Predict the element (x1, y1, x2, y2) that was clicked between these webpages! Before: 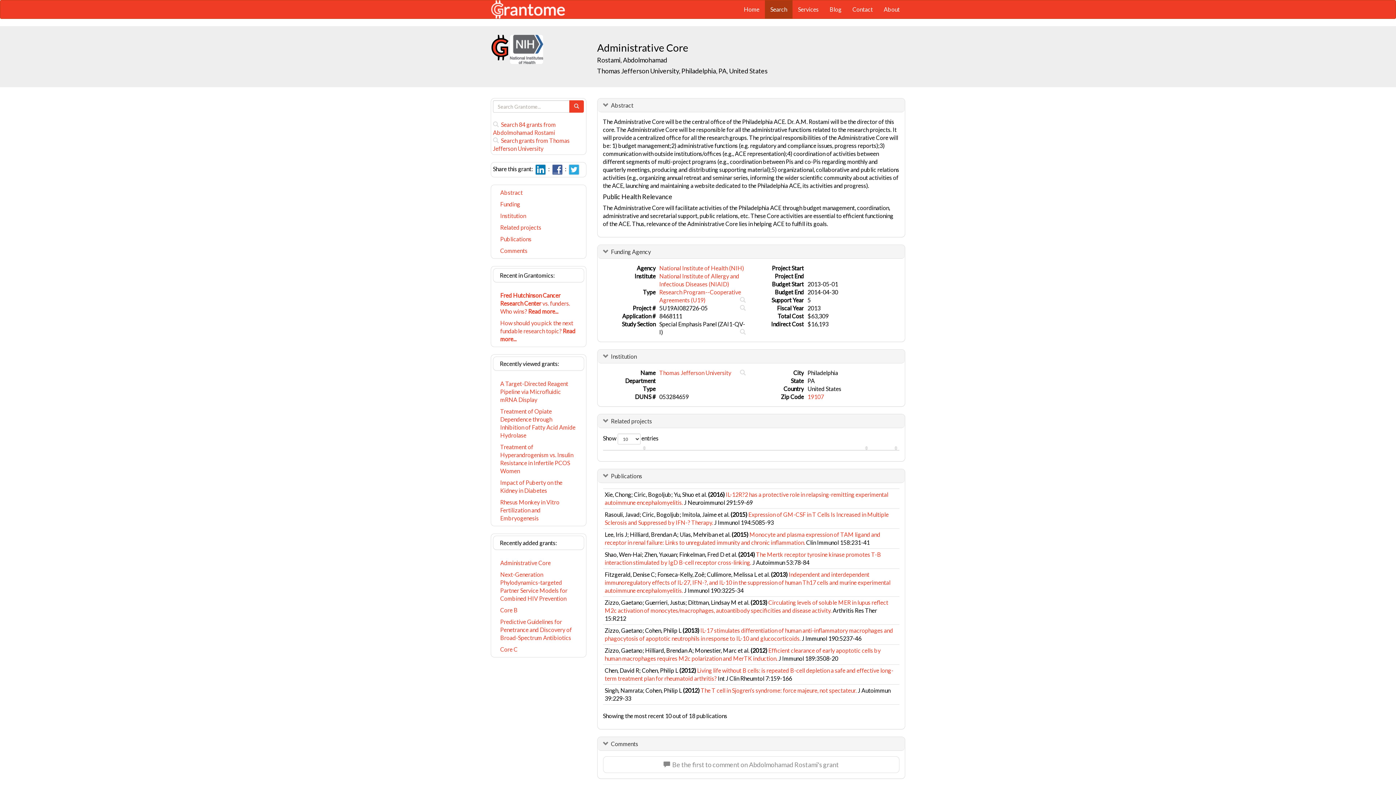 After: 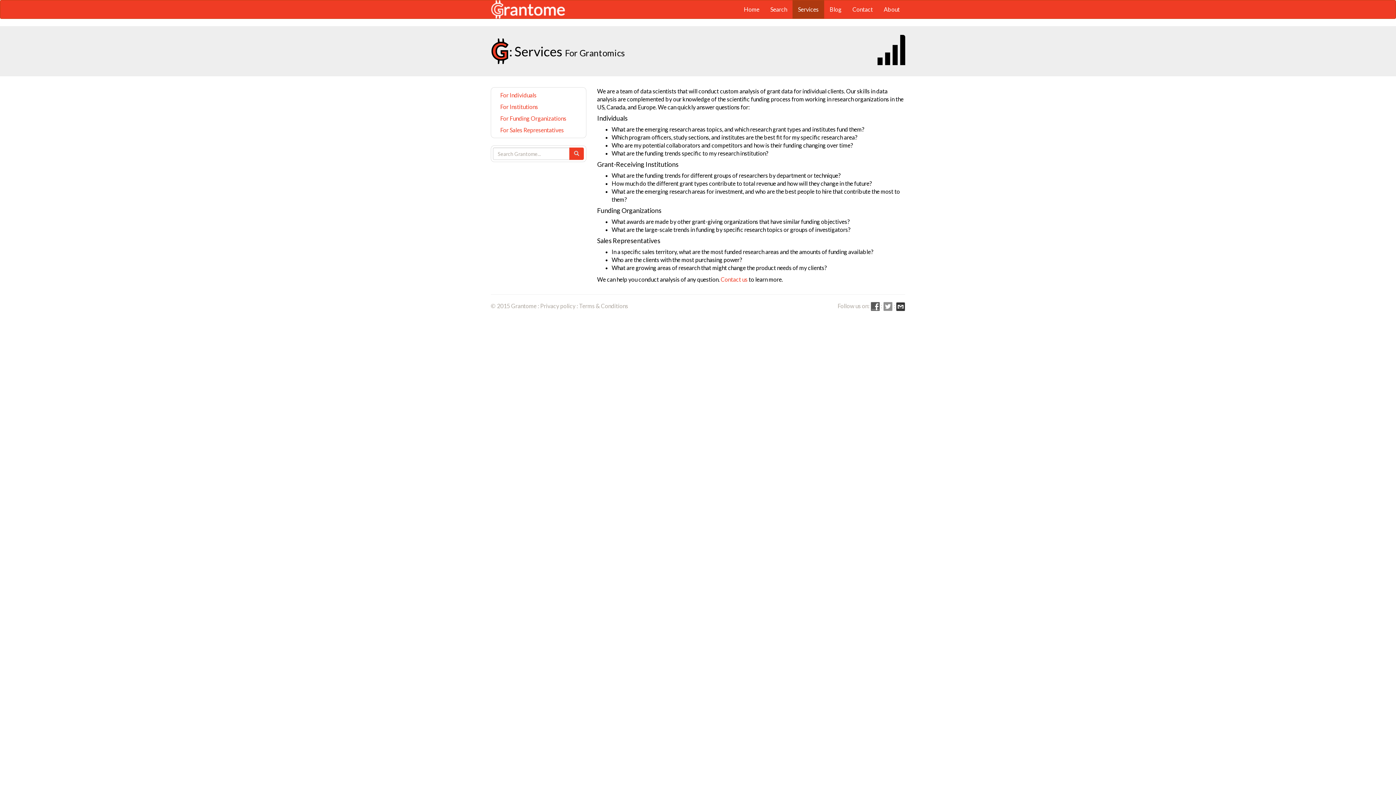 Action: bbox: (792, 0, 824, 18) label: Services